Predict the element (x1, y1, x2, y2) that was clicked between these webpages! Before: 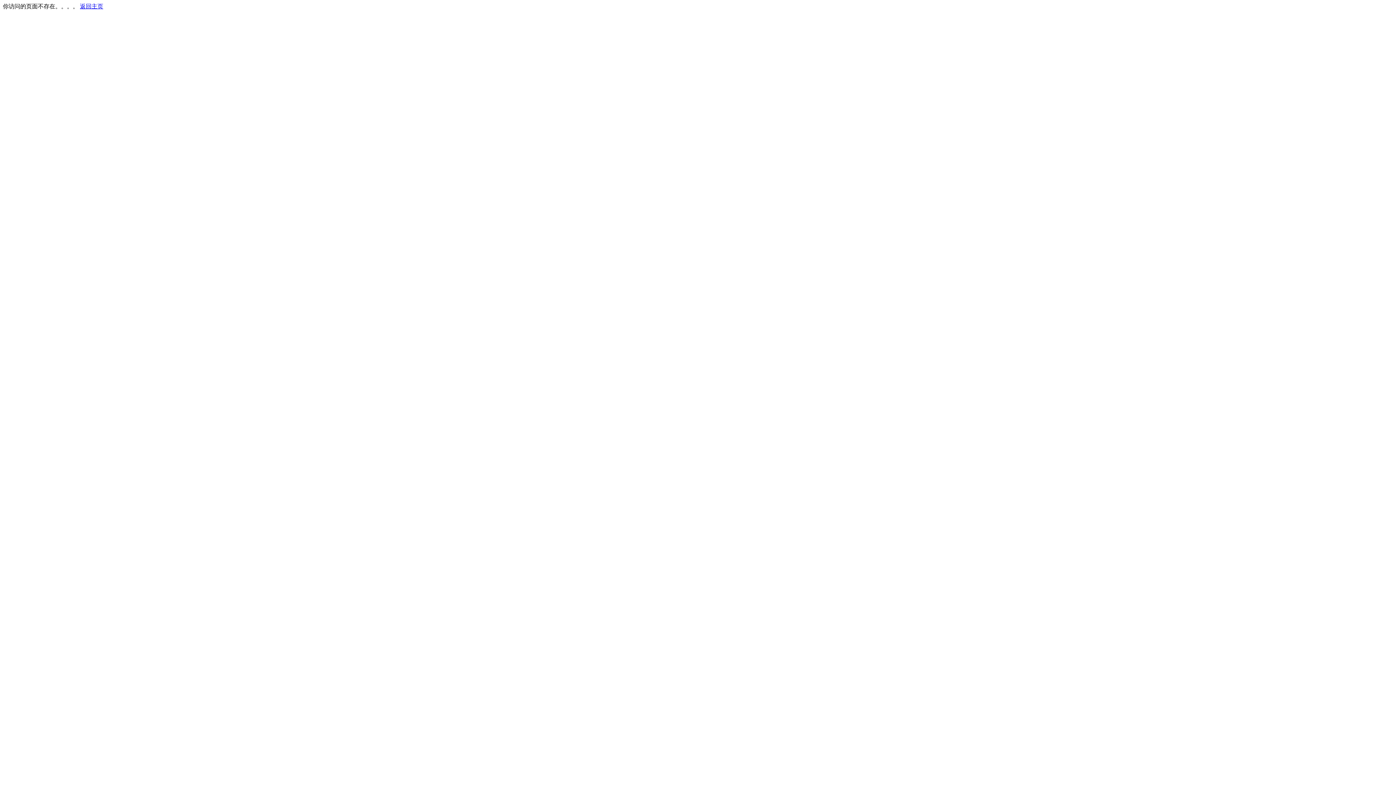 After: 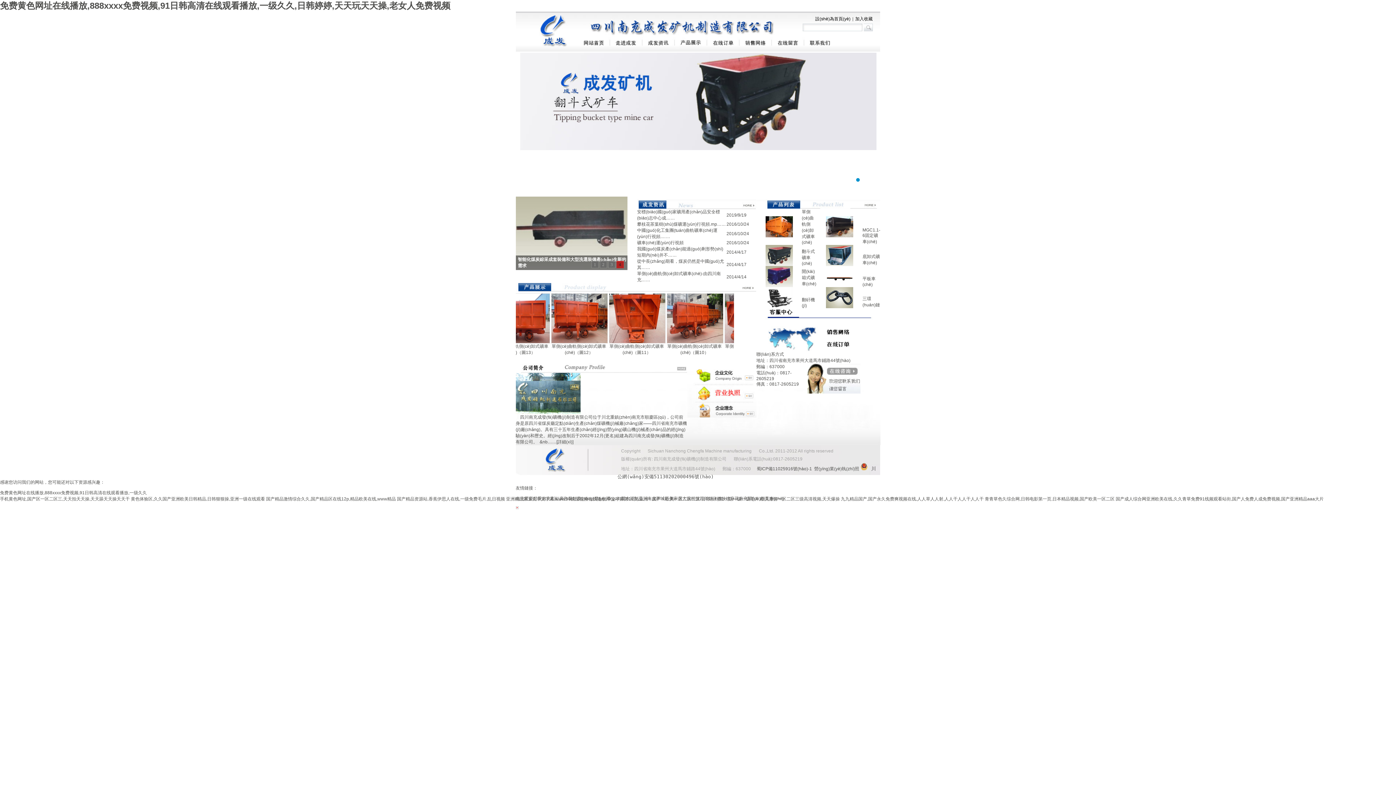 Action: bbox: (80, 3, 103, 9) label: 返回主页